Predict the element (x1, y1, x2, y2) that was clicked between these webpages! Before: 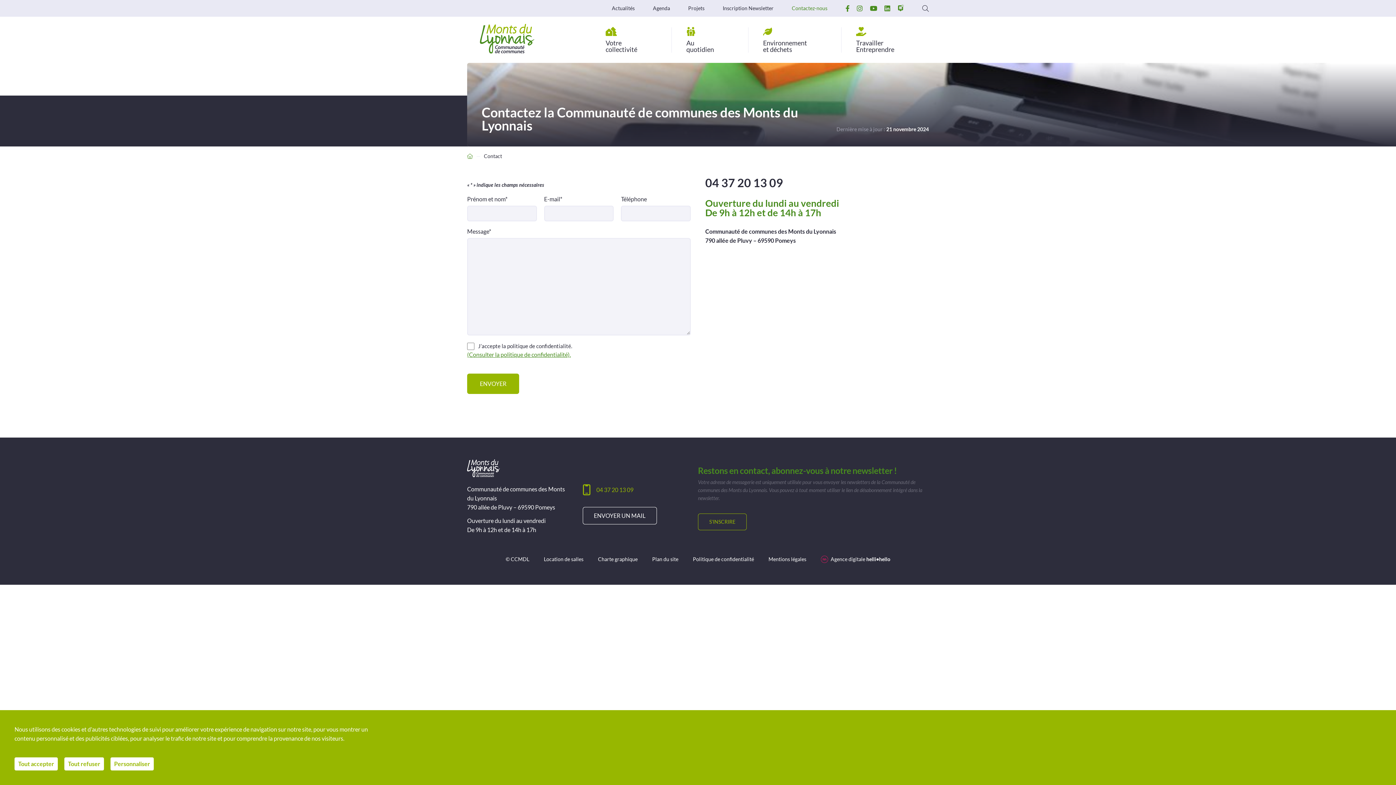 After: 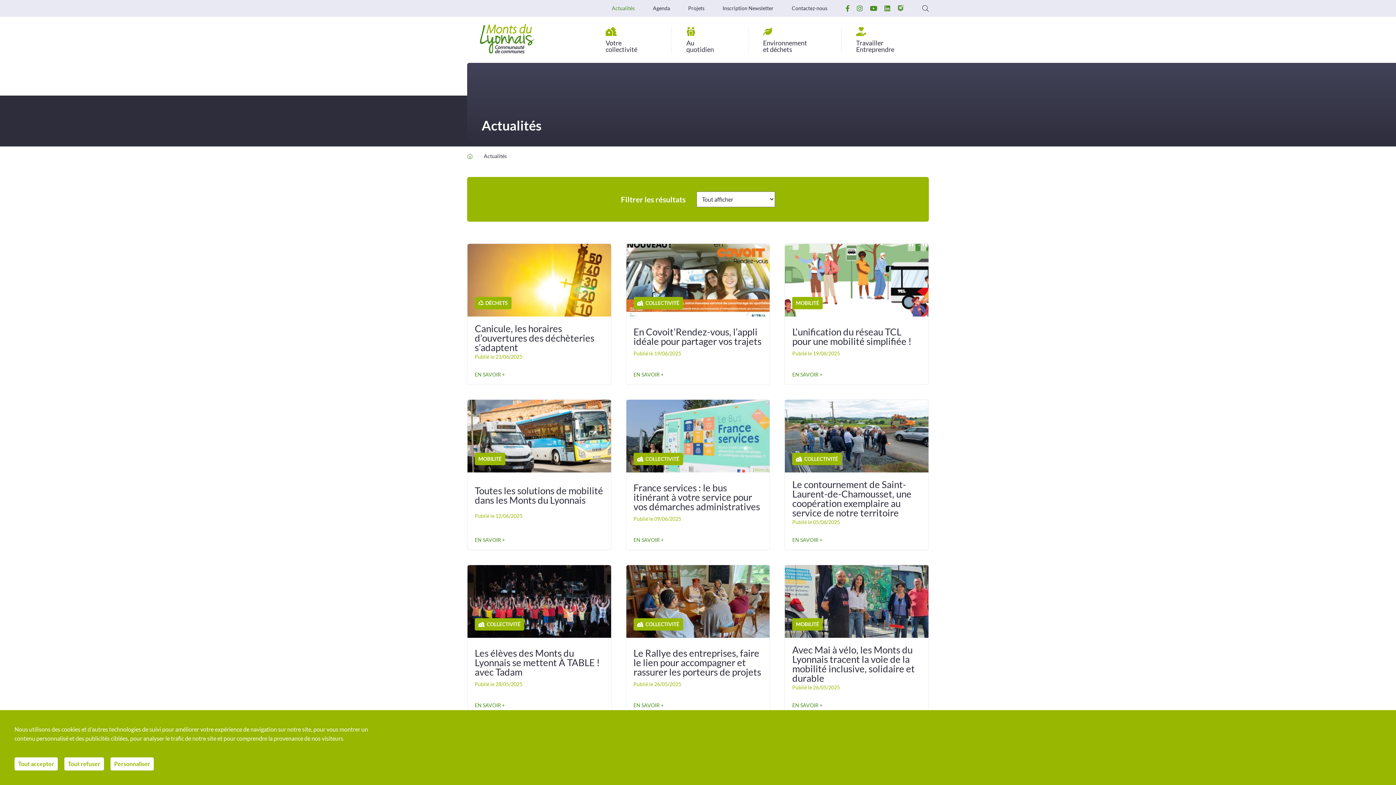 Action: label: Actualités bbox: (612, 5, 634, 10)